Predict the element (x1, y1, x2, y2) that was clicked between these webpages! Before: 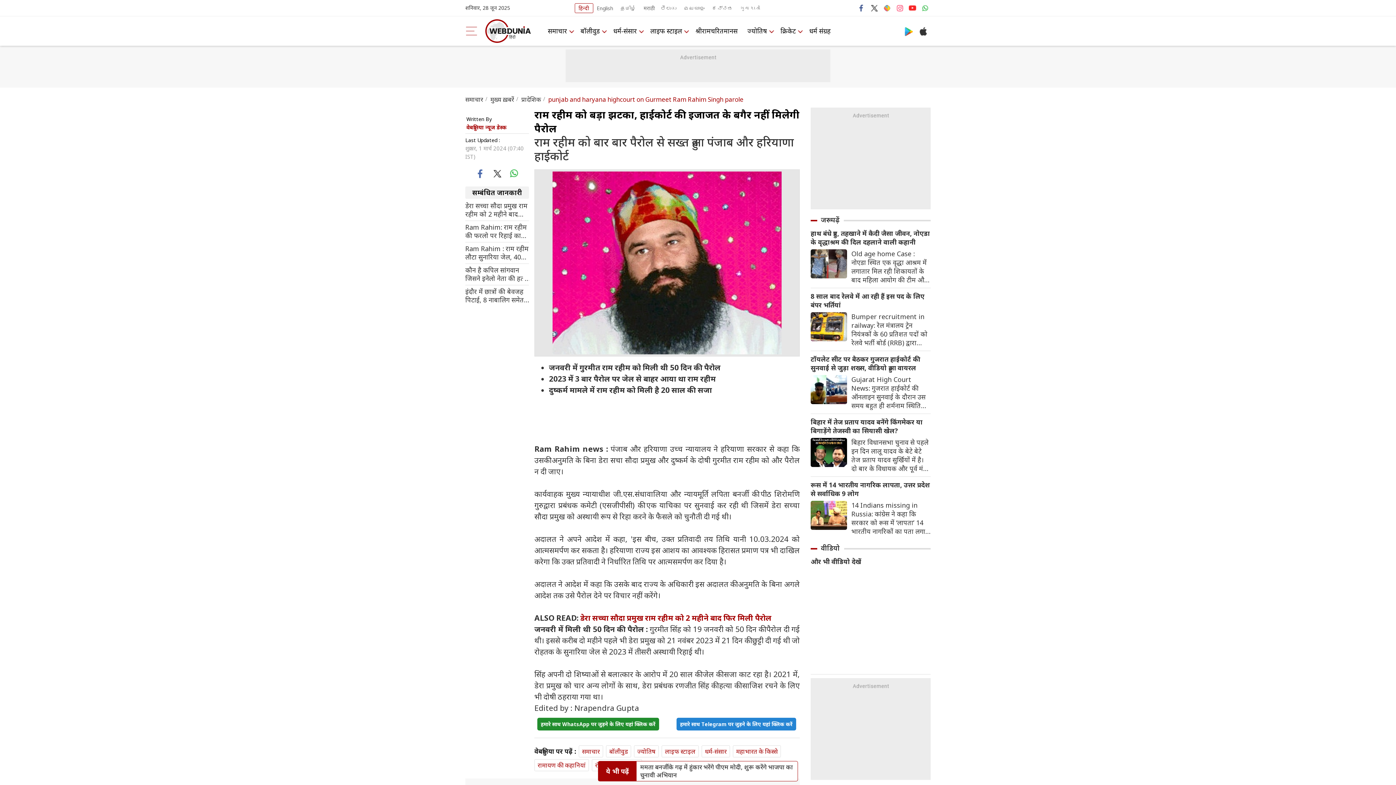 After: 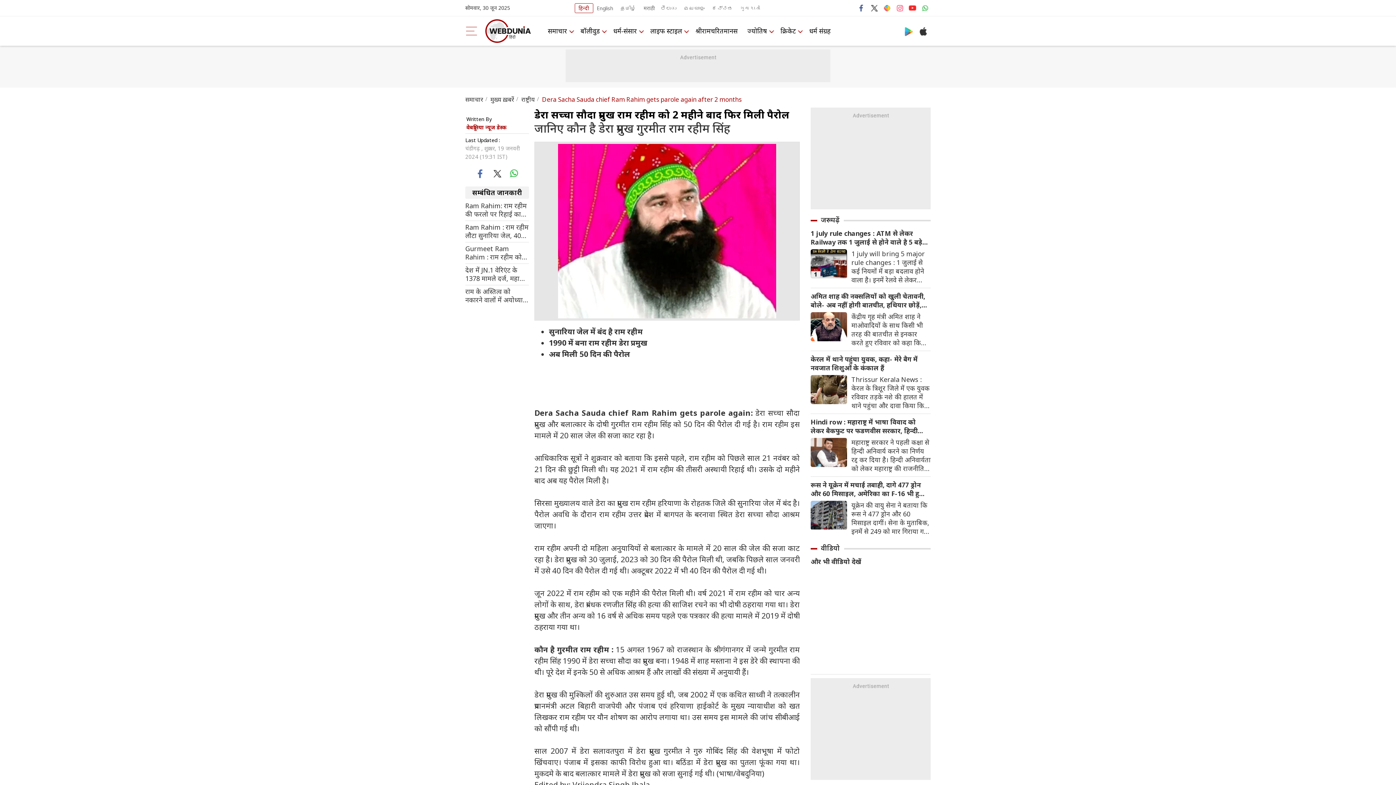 Action: bbox: (465, 201, 529, 218) label: डेरा सच्चा सौदा प्रमुख राम रहीम को 2 महीने बाद फिर मिली पैरोल